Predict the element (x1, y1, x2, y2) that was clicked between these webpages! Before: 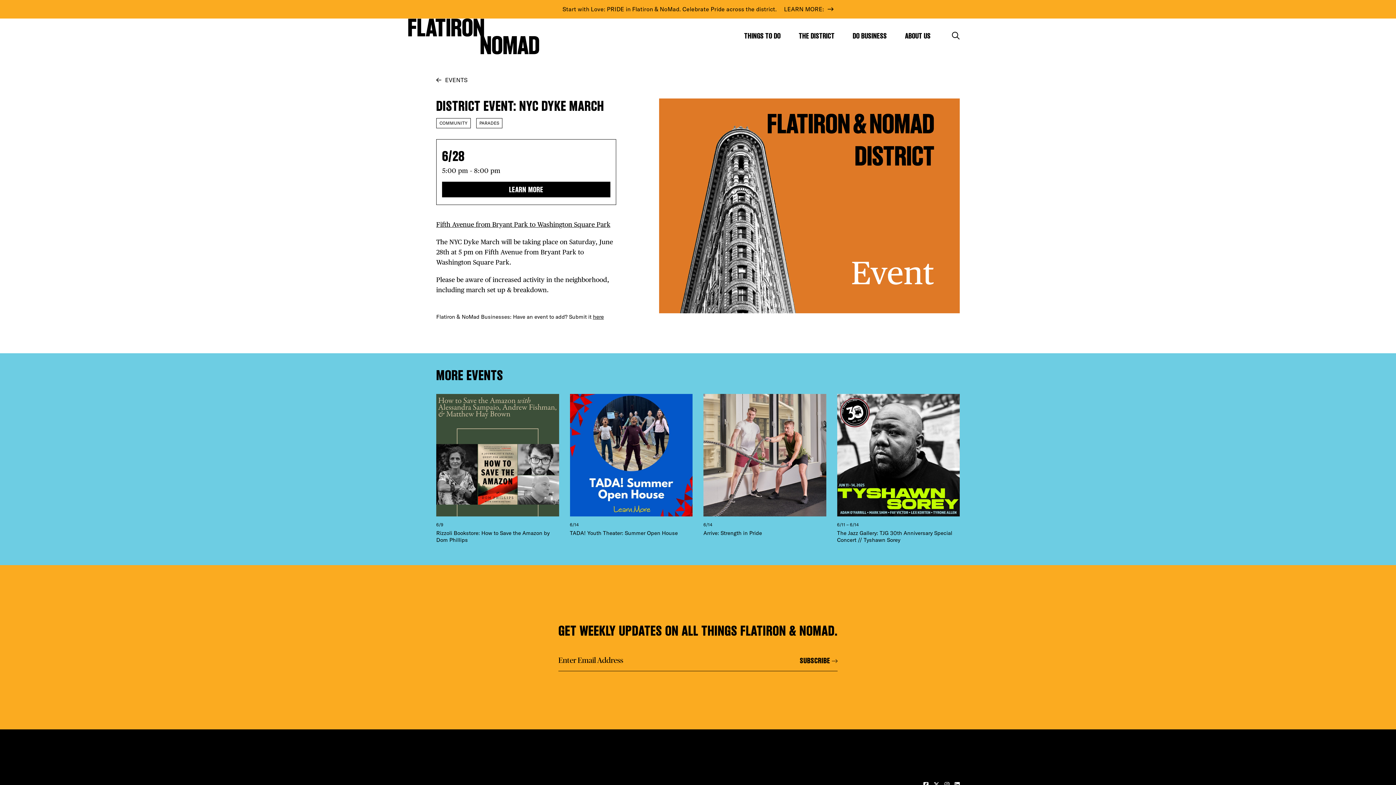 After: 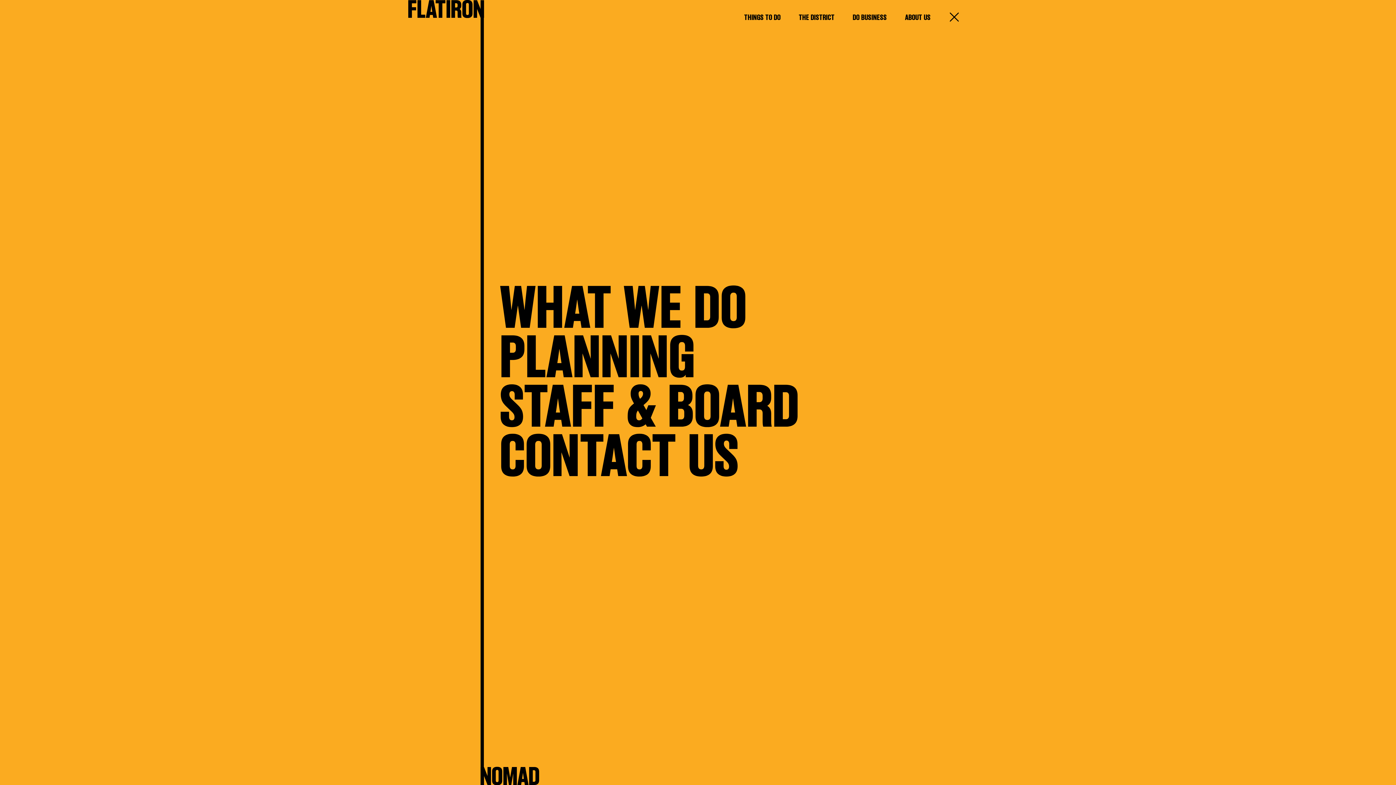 Action: bbox: (905, 30, 930, 40) label: Show the mega menu for About Us